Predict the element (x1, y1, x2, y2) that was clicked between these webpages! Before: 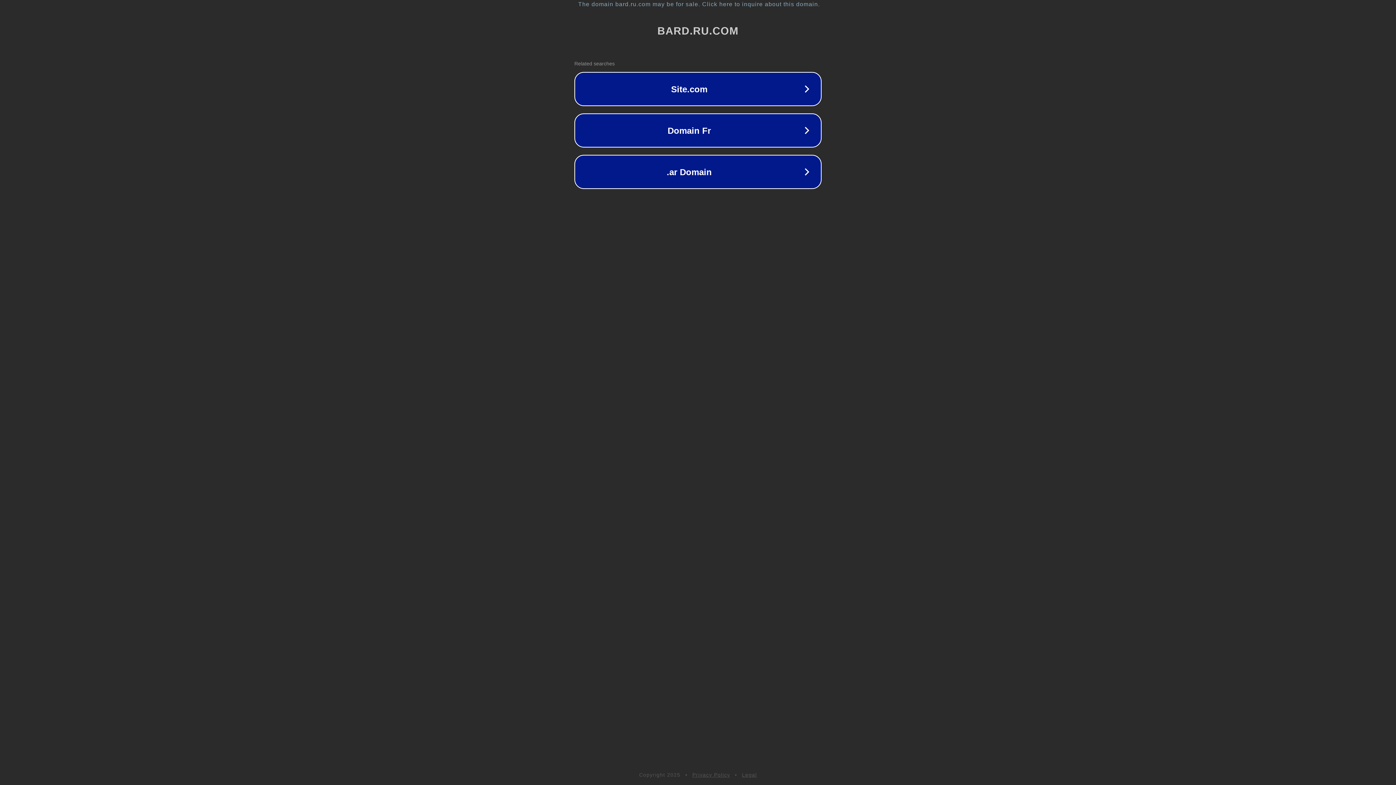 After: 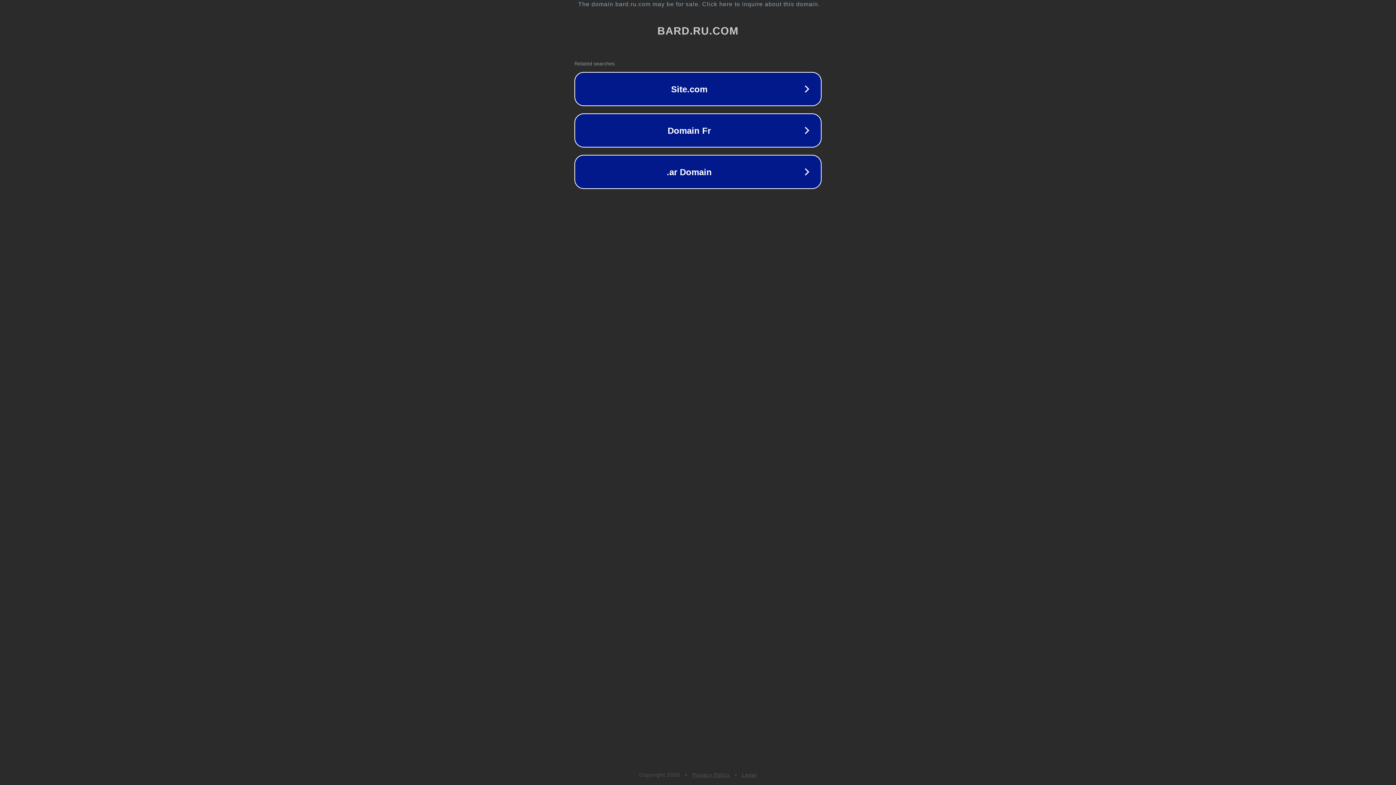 Action: bbox: (742, 772, 757, 778) label: Legal